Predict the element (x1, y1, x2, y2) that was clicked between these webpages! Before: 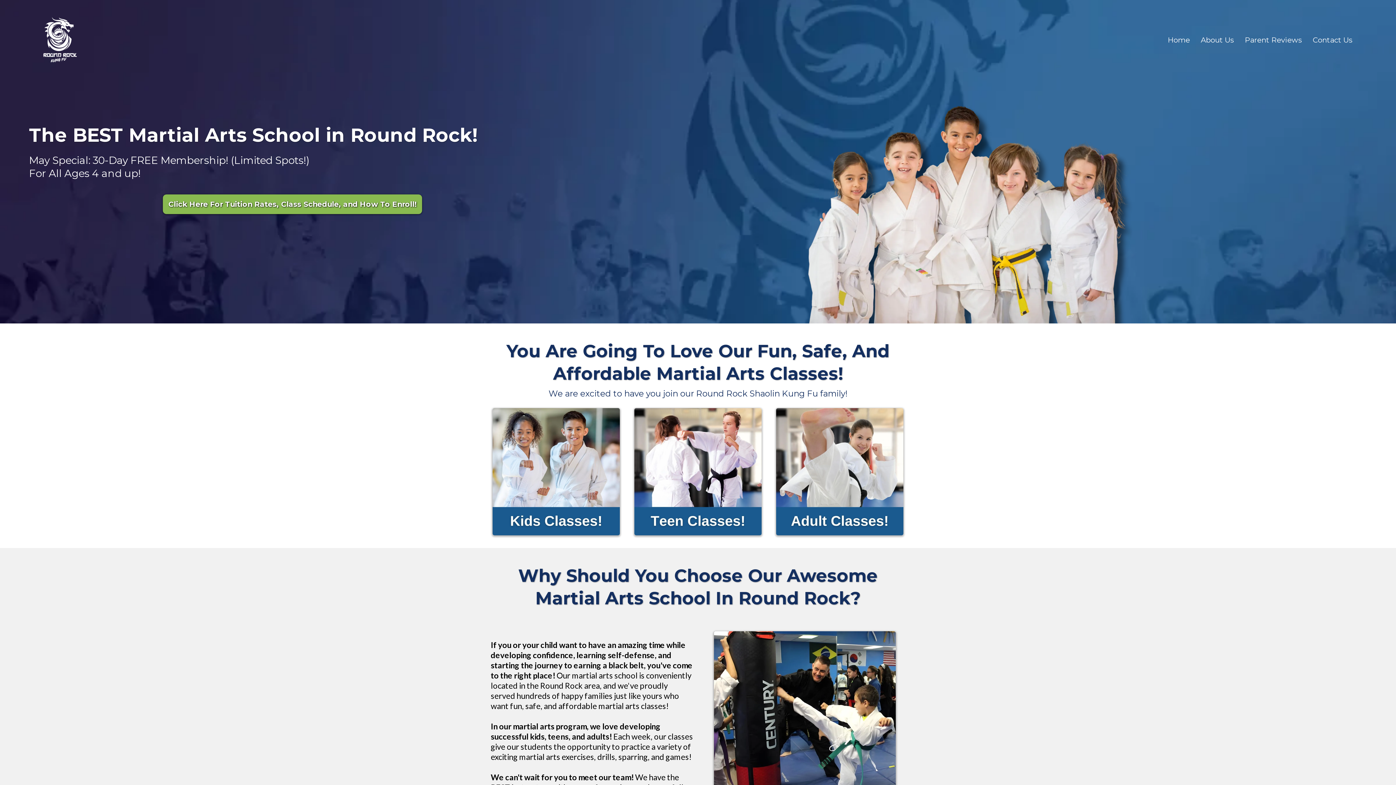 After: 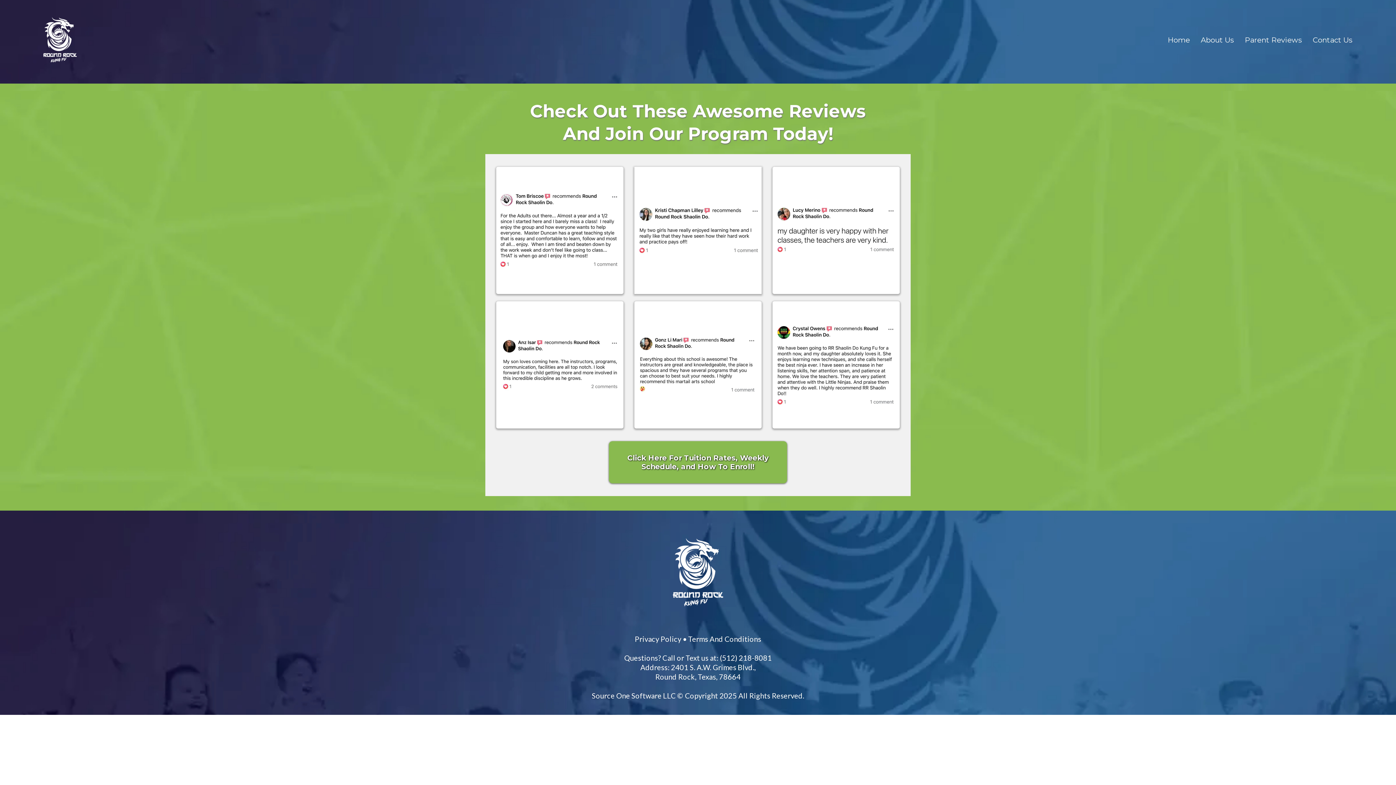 Action: label: Parent Reviews bbox: (1239, 34, 1307, 45)